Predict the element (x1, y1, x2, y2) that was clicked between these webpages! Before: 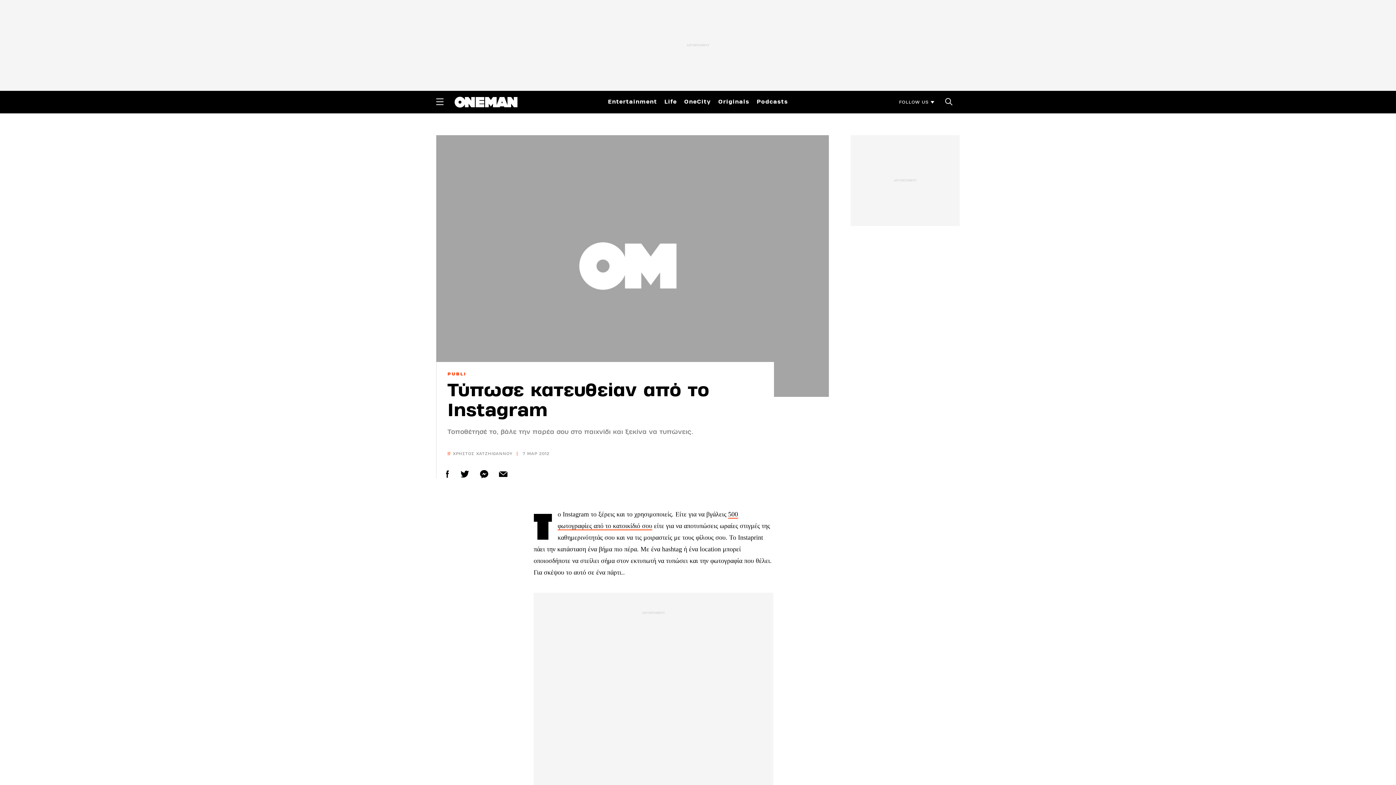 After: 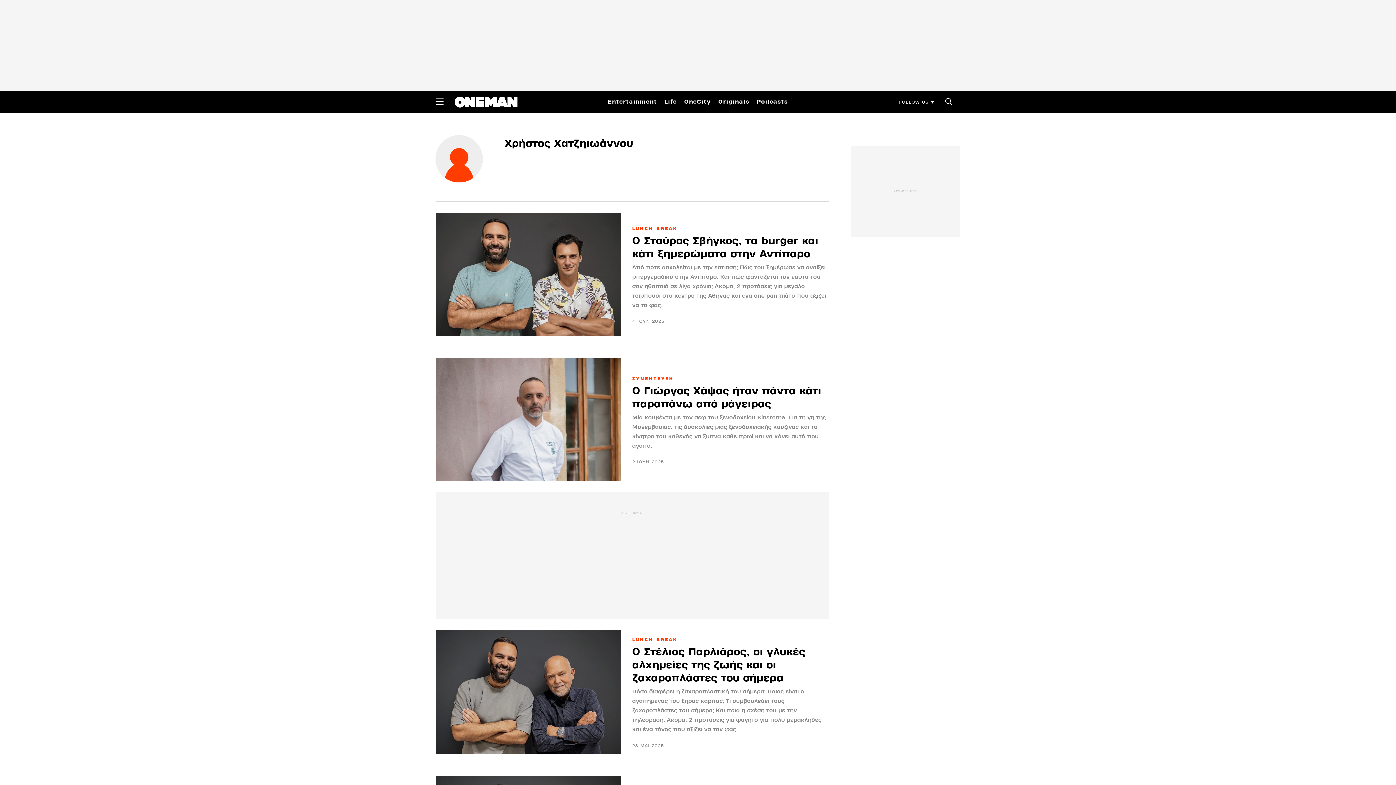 Action: label: ΧΡΗΣΤΟΣ ΧΑΤΖΗΙΩΑΝΝΟΥ bbox: (447, 451, 512, 455)